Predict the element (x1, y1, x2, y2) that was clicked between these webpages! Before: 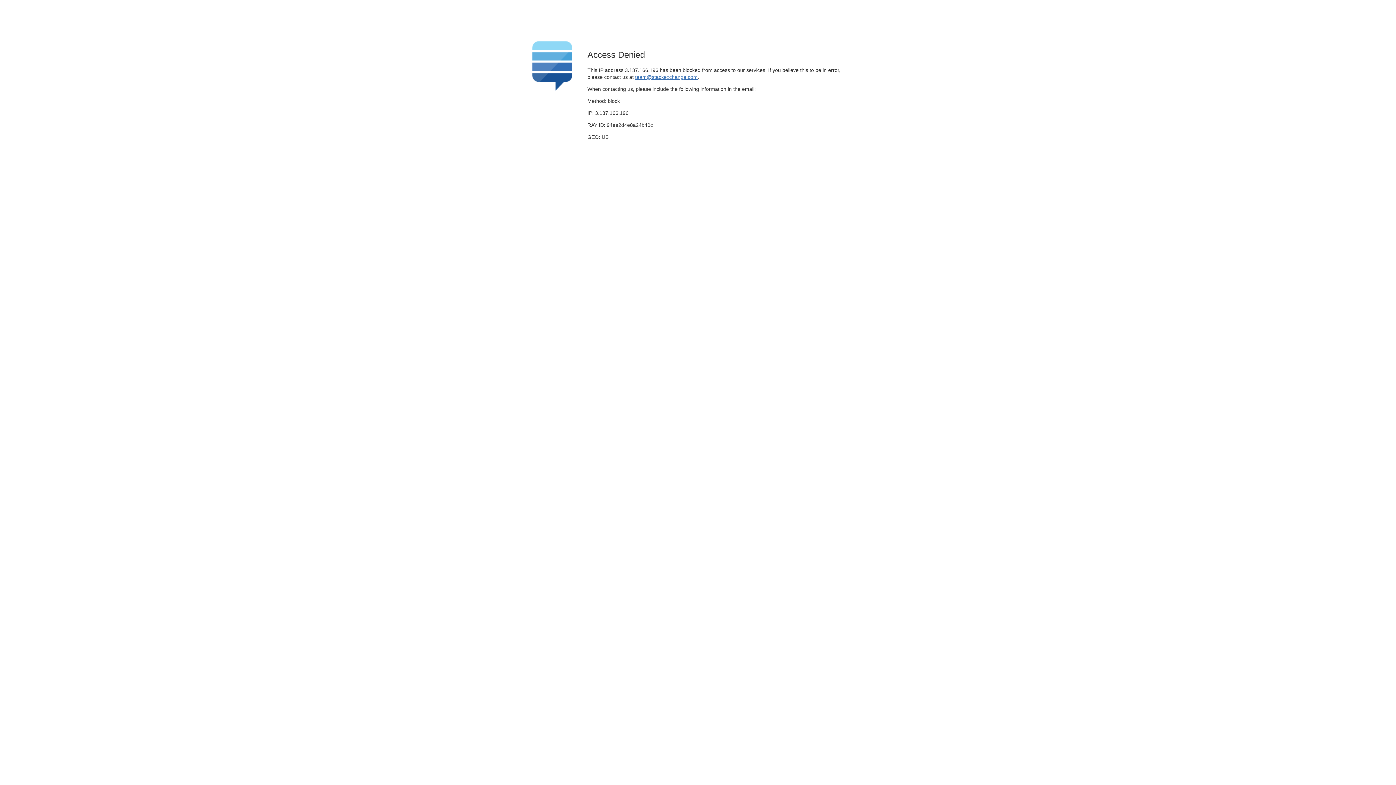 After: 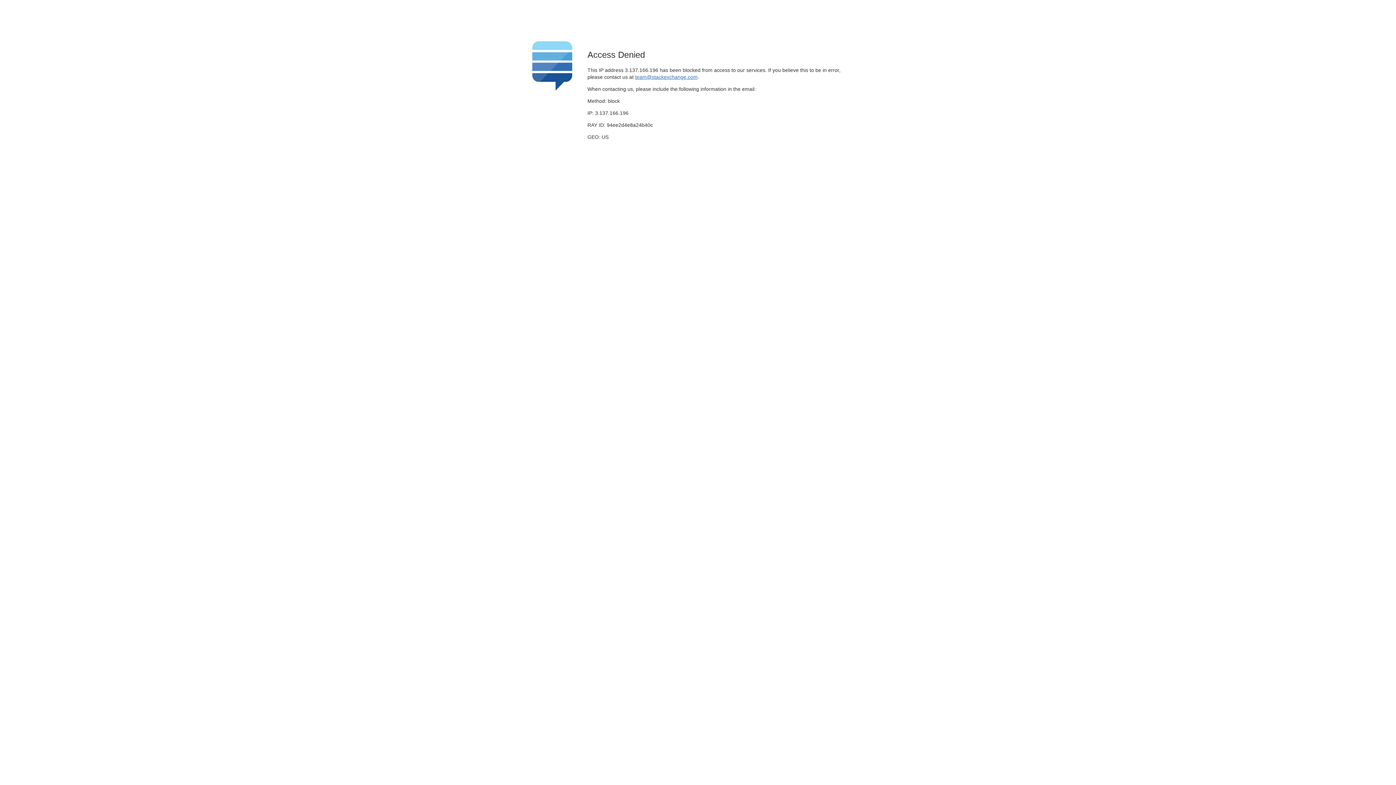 Action: label: team@stackexchange.com bbox: (635, 74, 697, 79)